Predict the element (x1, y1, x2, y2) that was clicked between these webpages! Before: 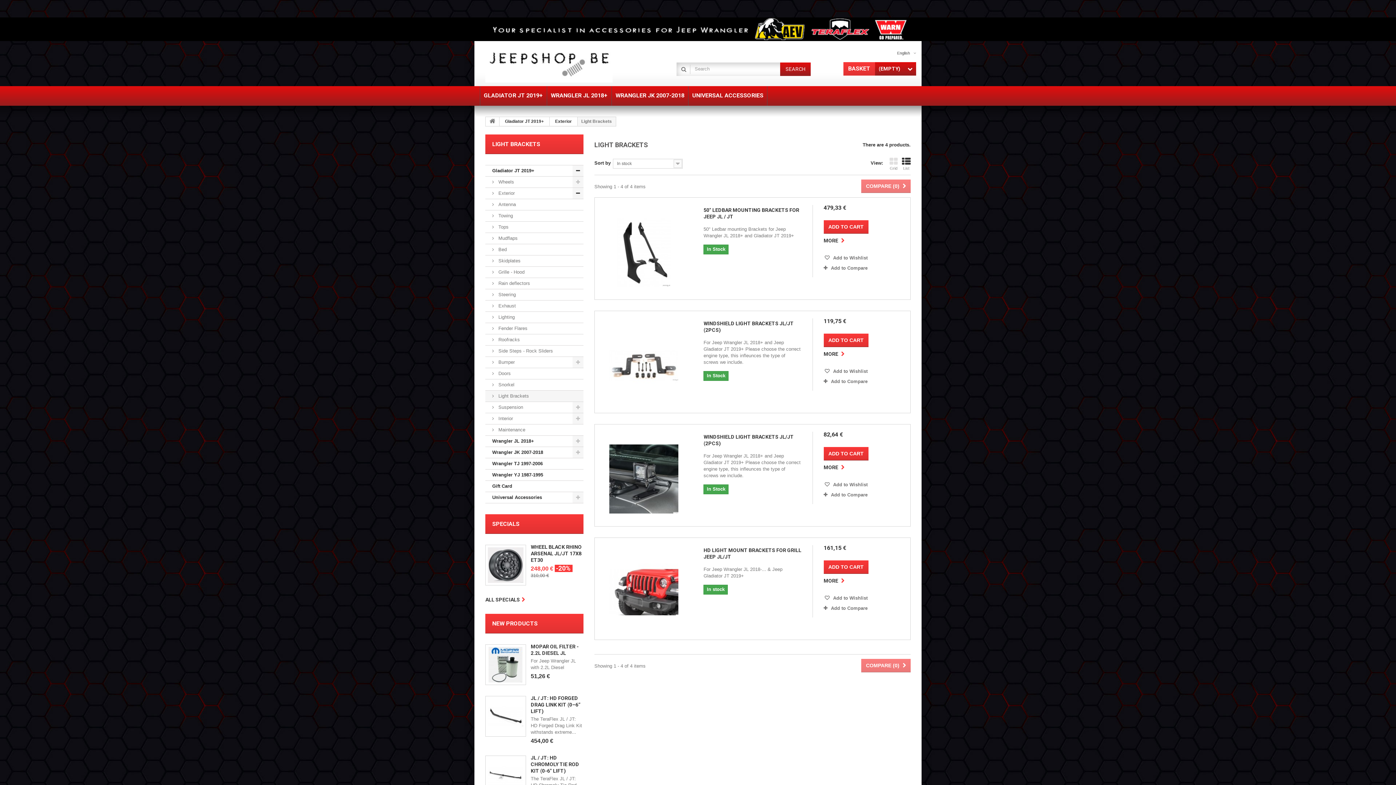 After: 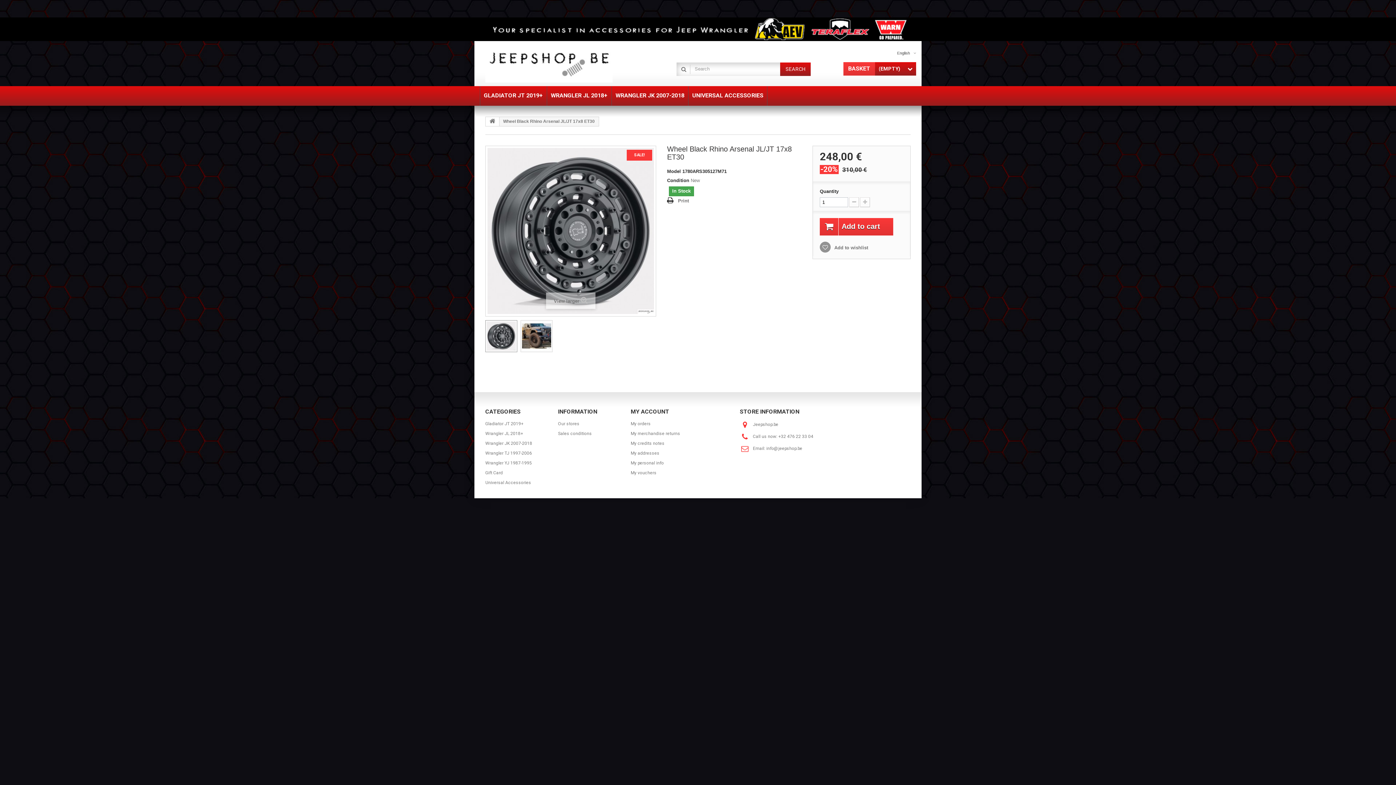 Action: bbox: (485, 544, 526, 585)